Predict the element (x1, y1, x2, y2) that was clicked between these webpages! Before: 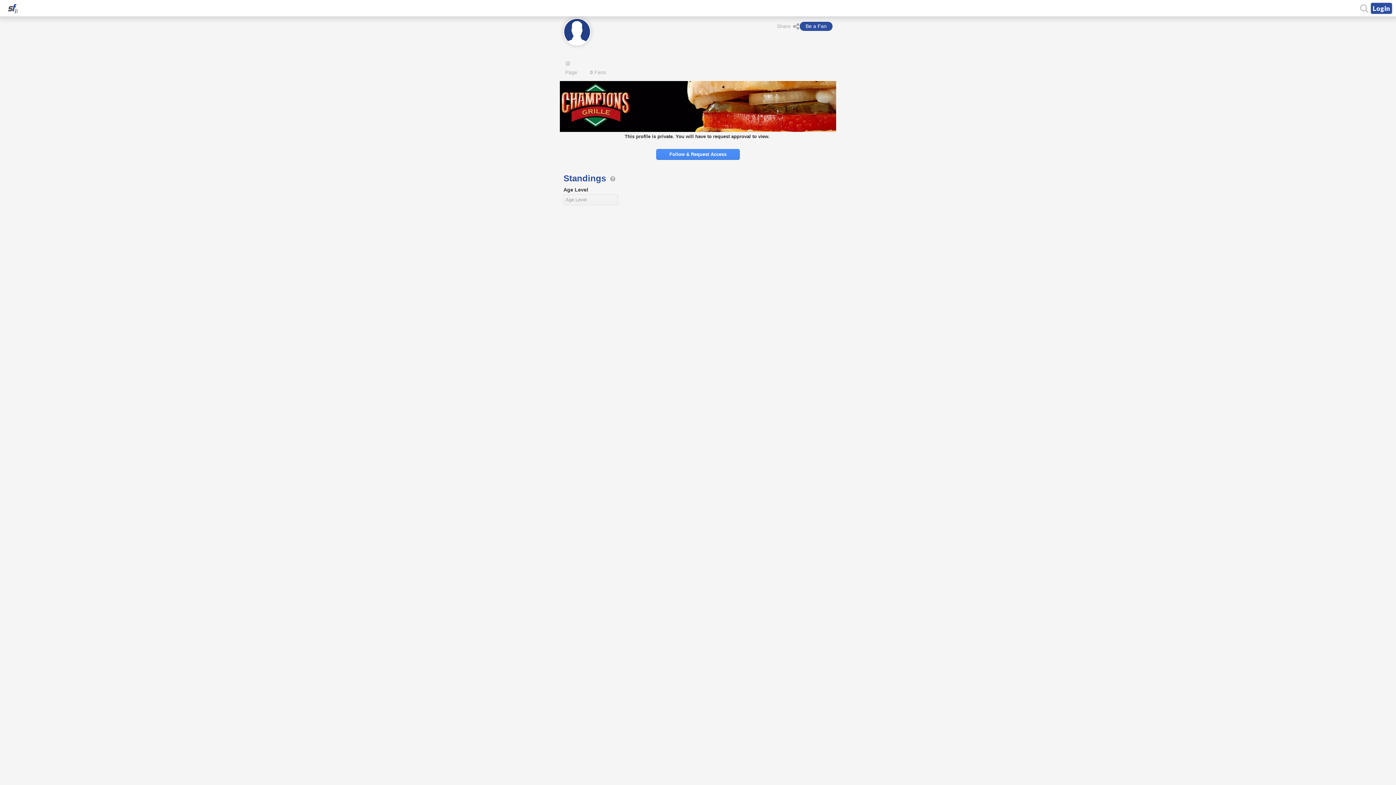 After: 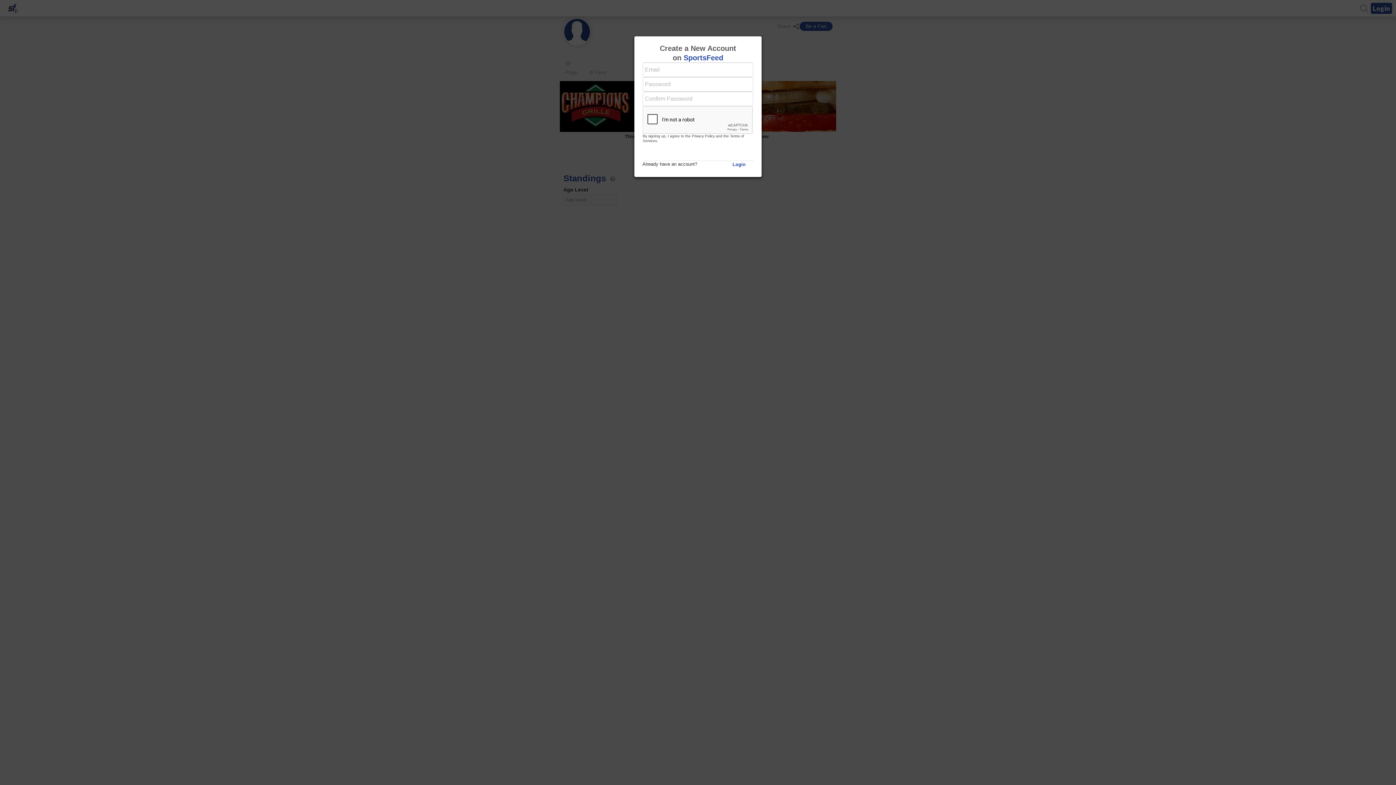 Action: label: Follow & Request Access bbox: (656, 149, 740, 159)